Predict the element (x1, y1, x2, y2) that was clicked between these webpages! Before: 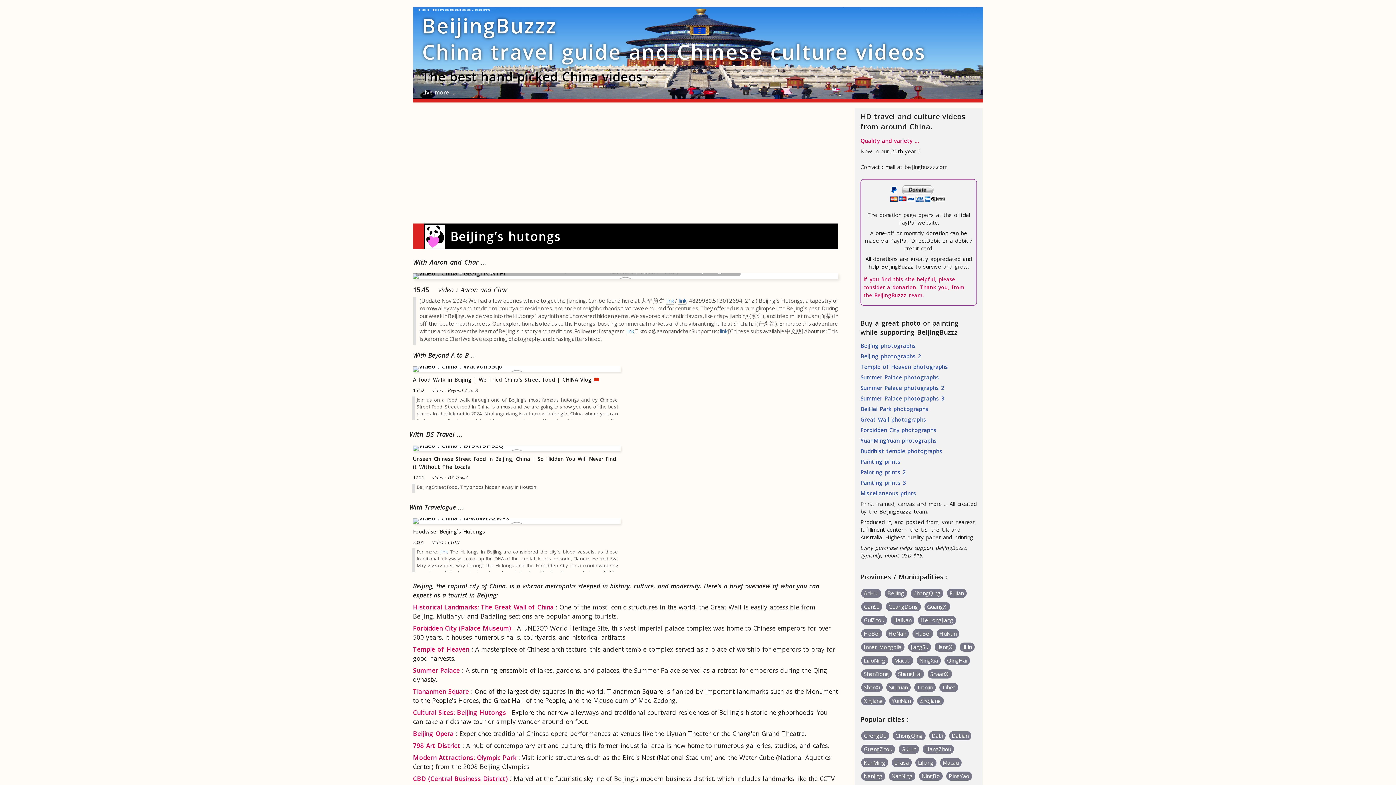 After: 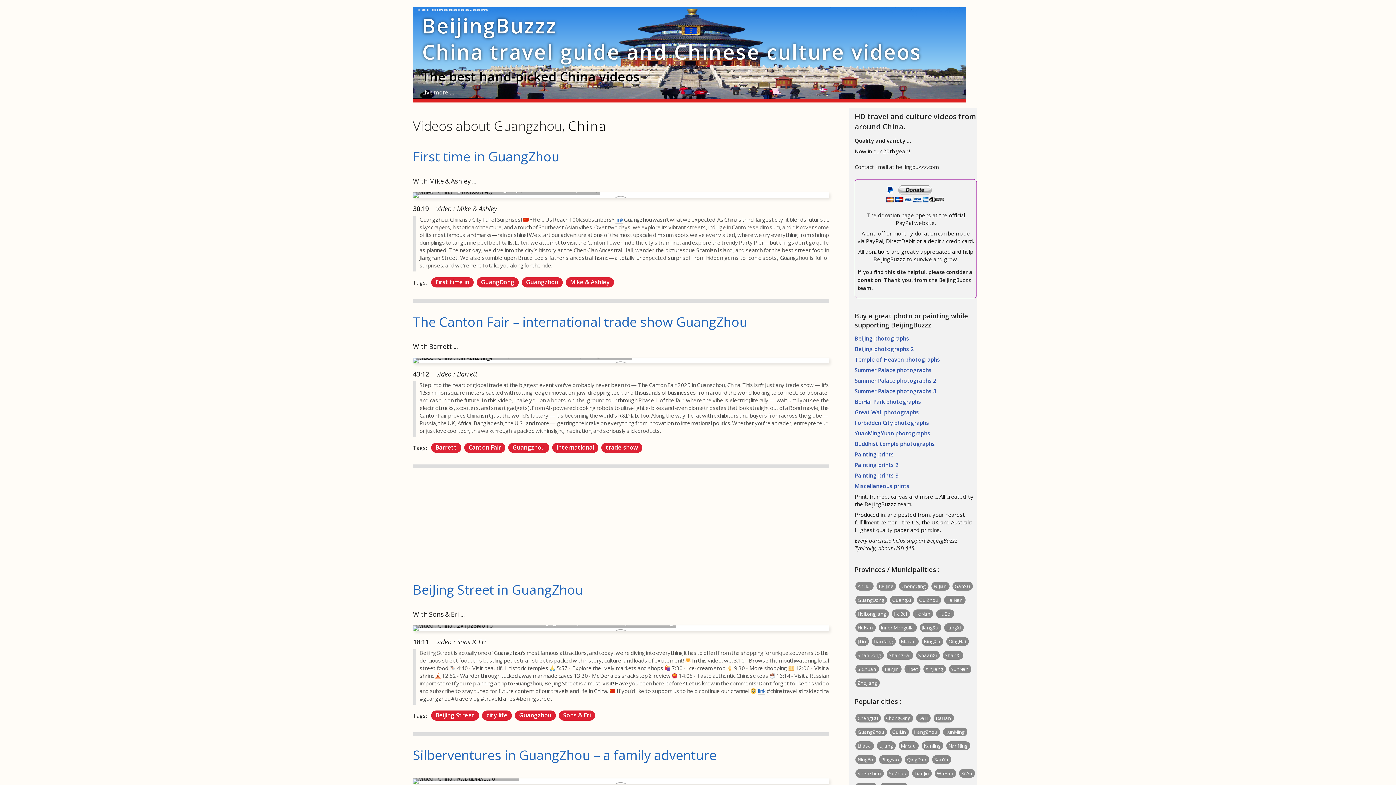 Action: label: GuangZhou bbox: (861, 745, 894, 753)